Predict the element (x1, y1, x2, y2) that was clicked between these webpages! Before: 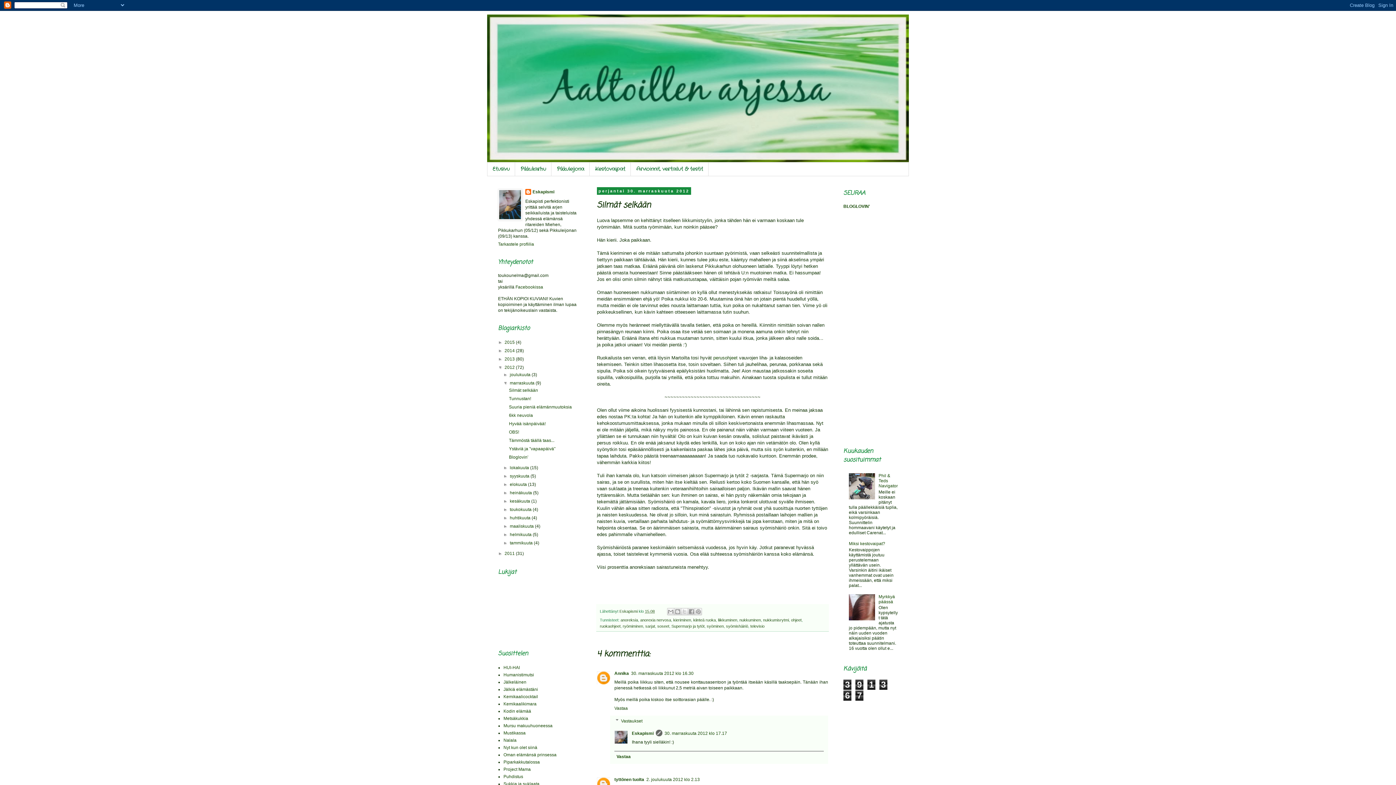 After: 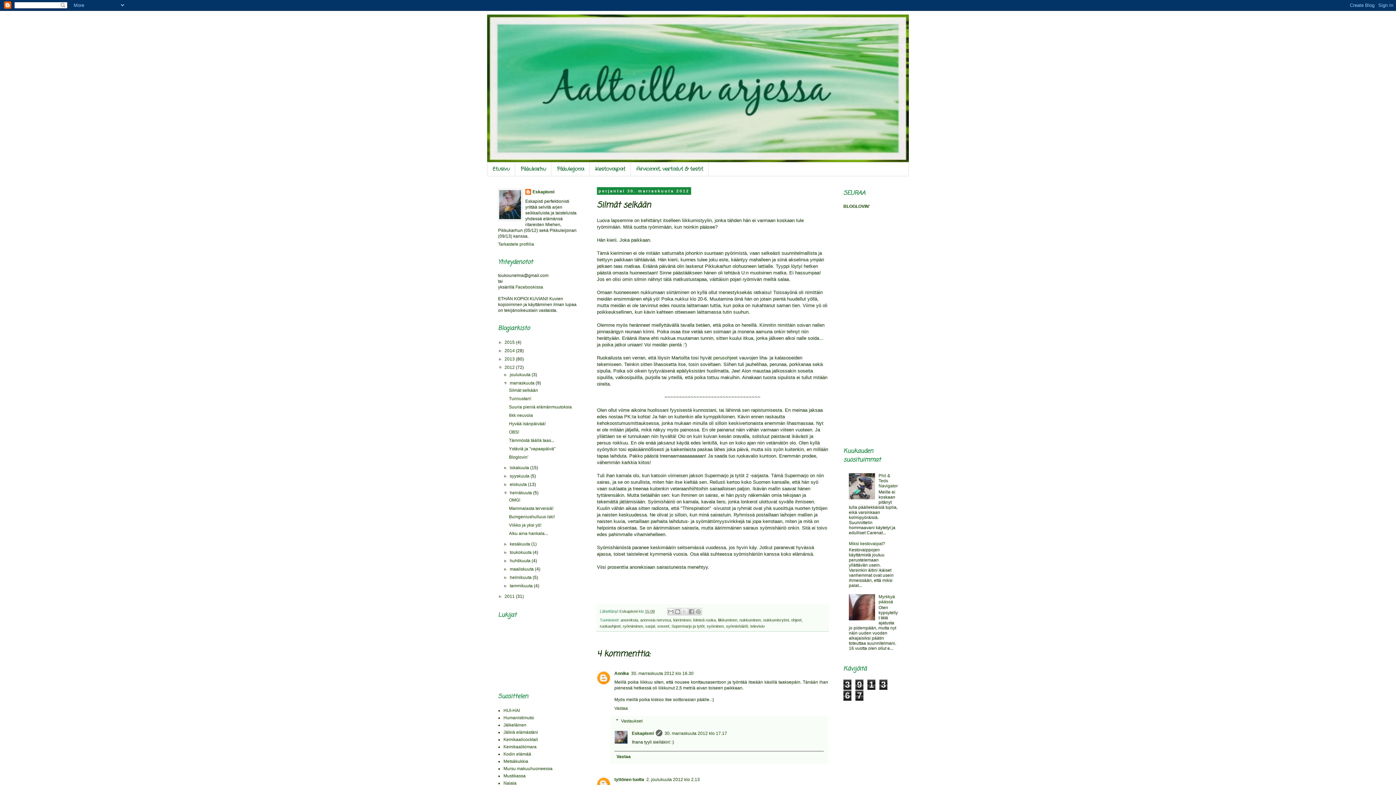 Action: bbox: (503, 490, 509, 495) label: ►  